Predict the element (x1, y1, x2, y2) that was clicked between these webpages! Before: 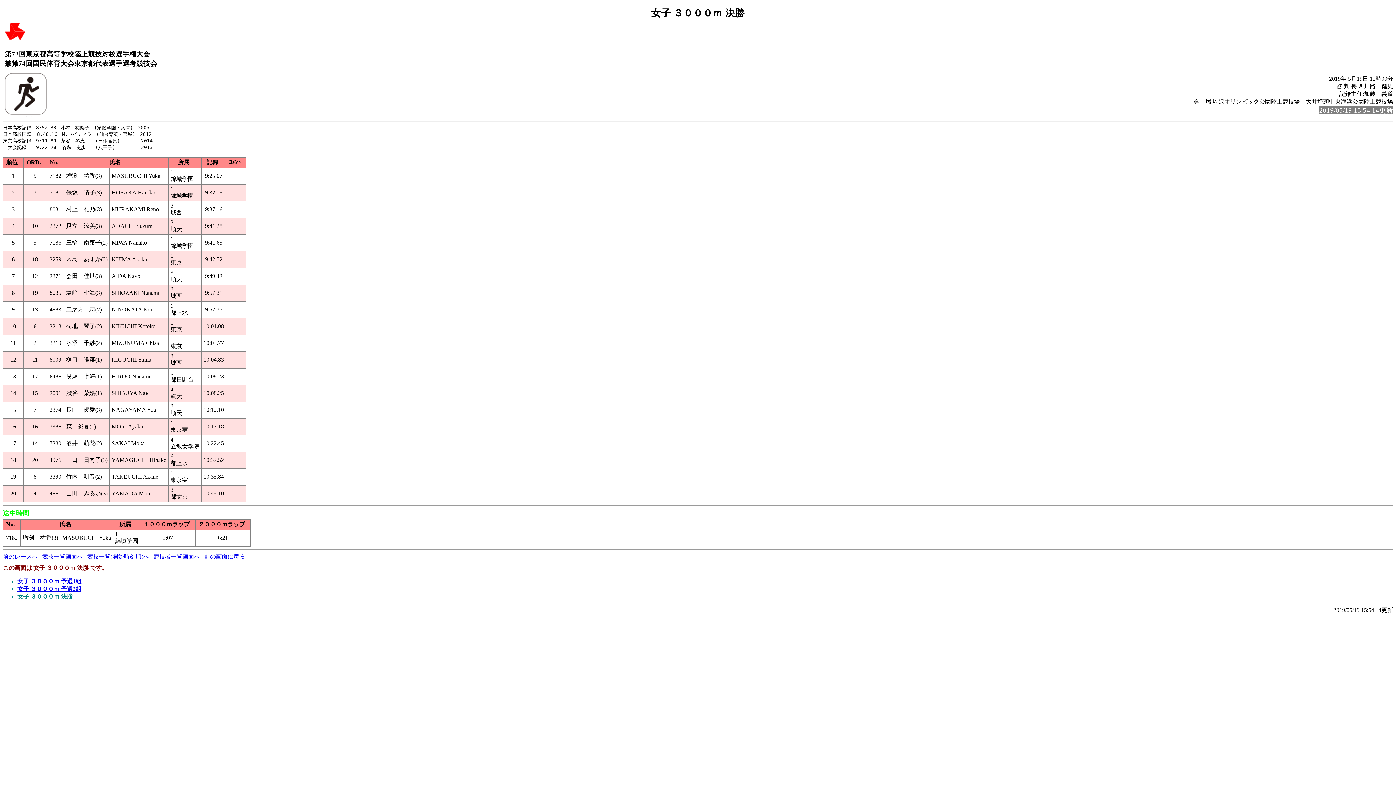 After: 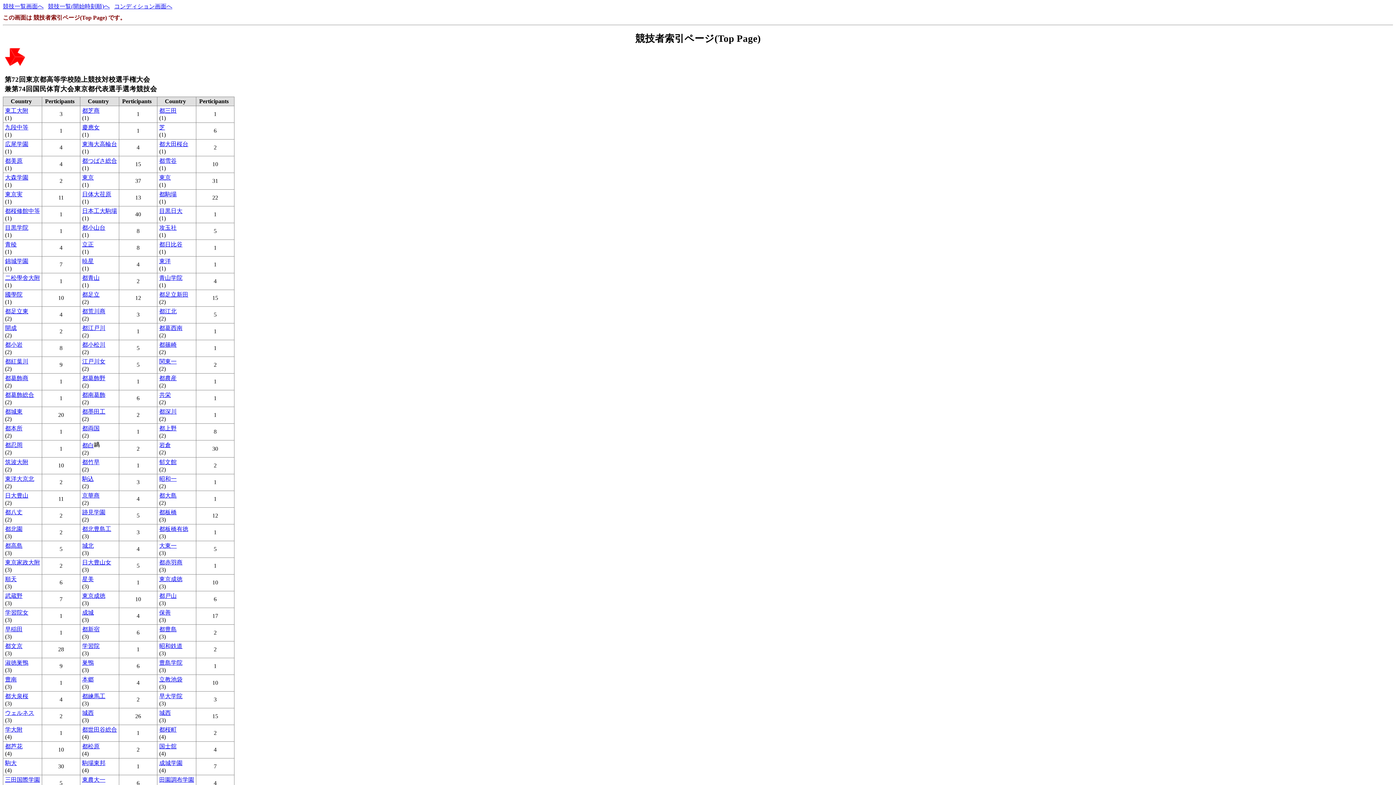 Action: bbox: (153, 553, 200, 559) label: 競技者一覧画面へ